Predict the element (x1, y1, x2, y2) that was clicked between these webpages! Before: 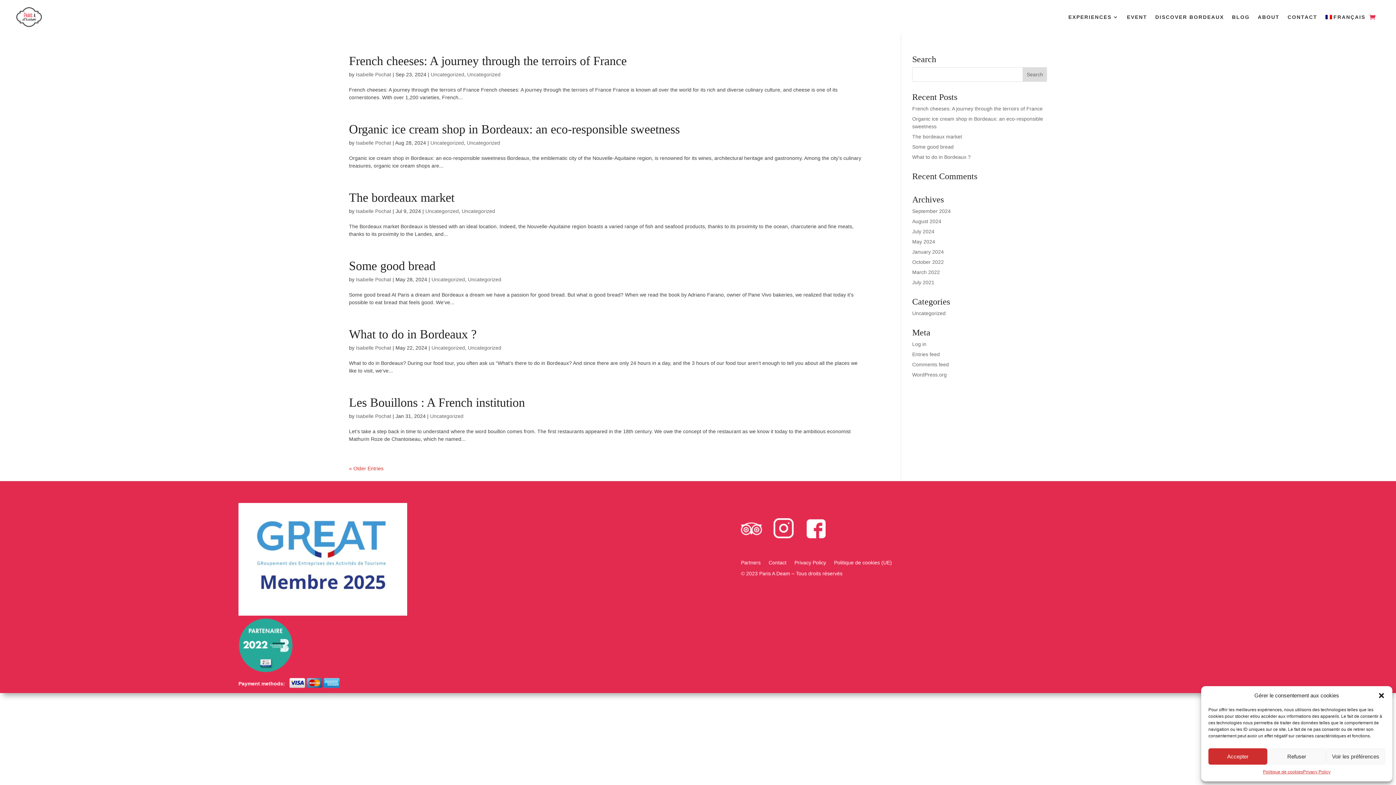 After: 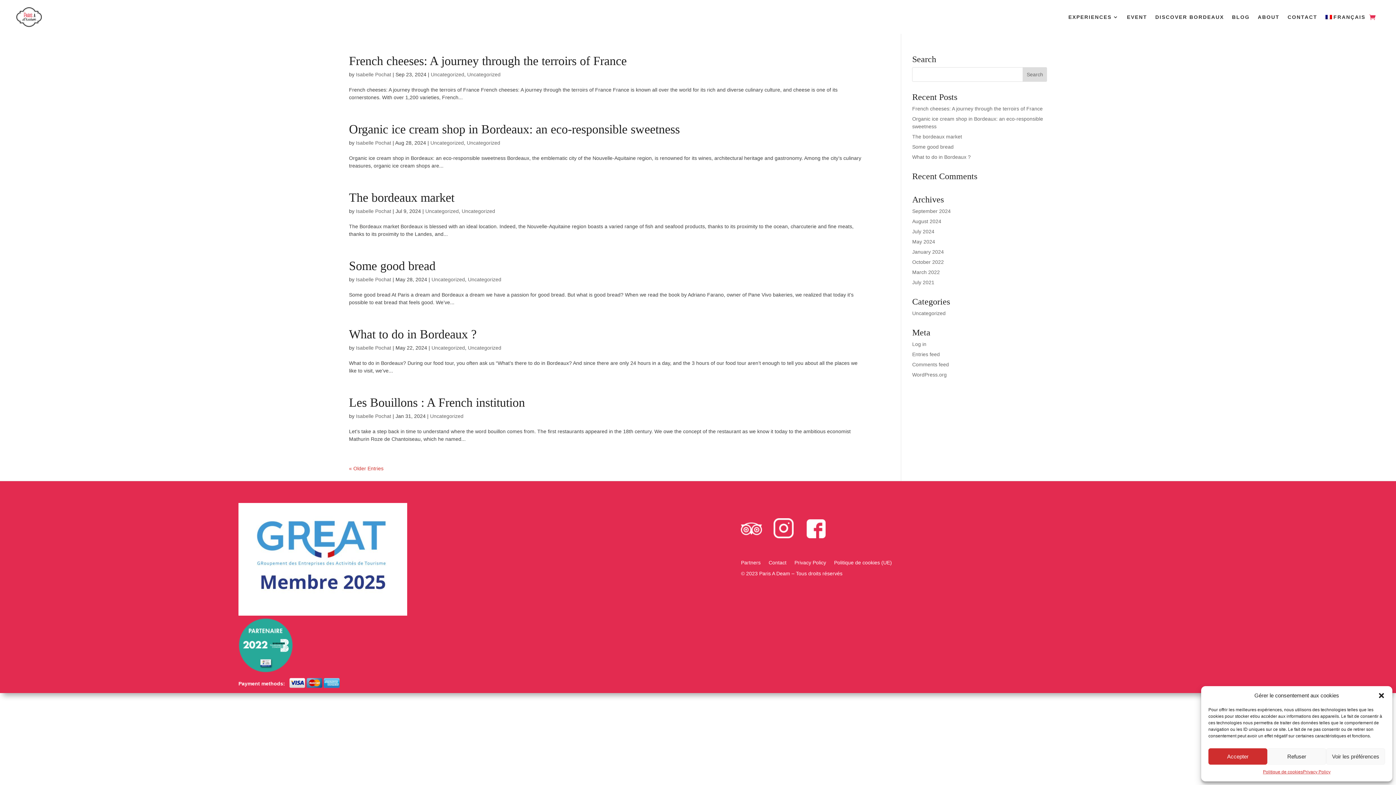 Action: bbox: (431, 345, 465, 350) label: Uncategorized